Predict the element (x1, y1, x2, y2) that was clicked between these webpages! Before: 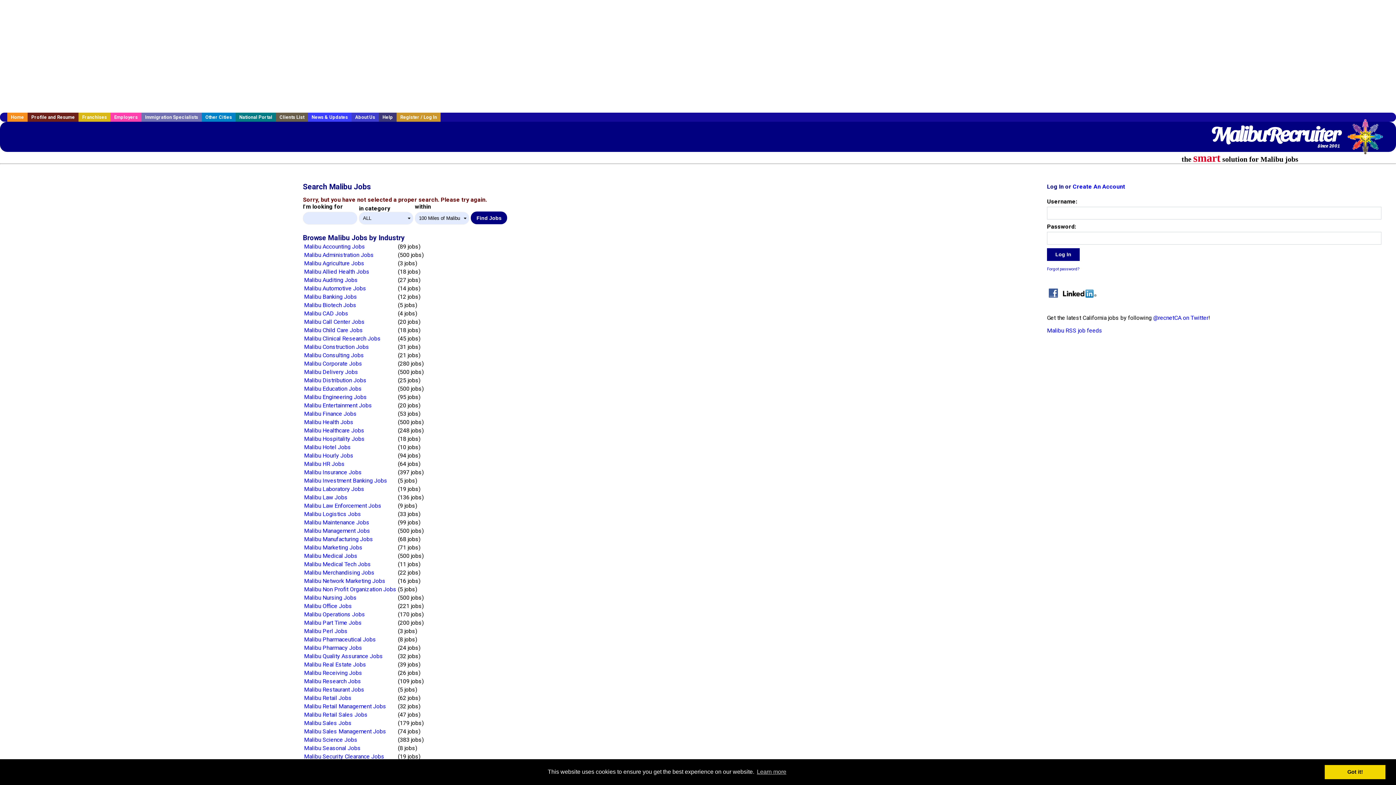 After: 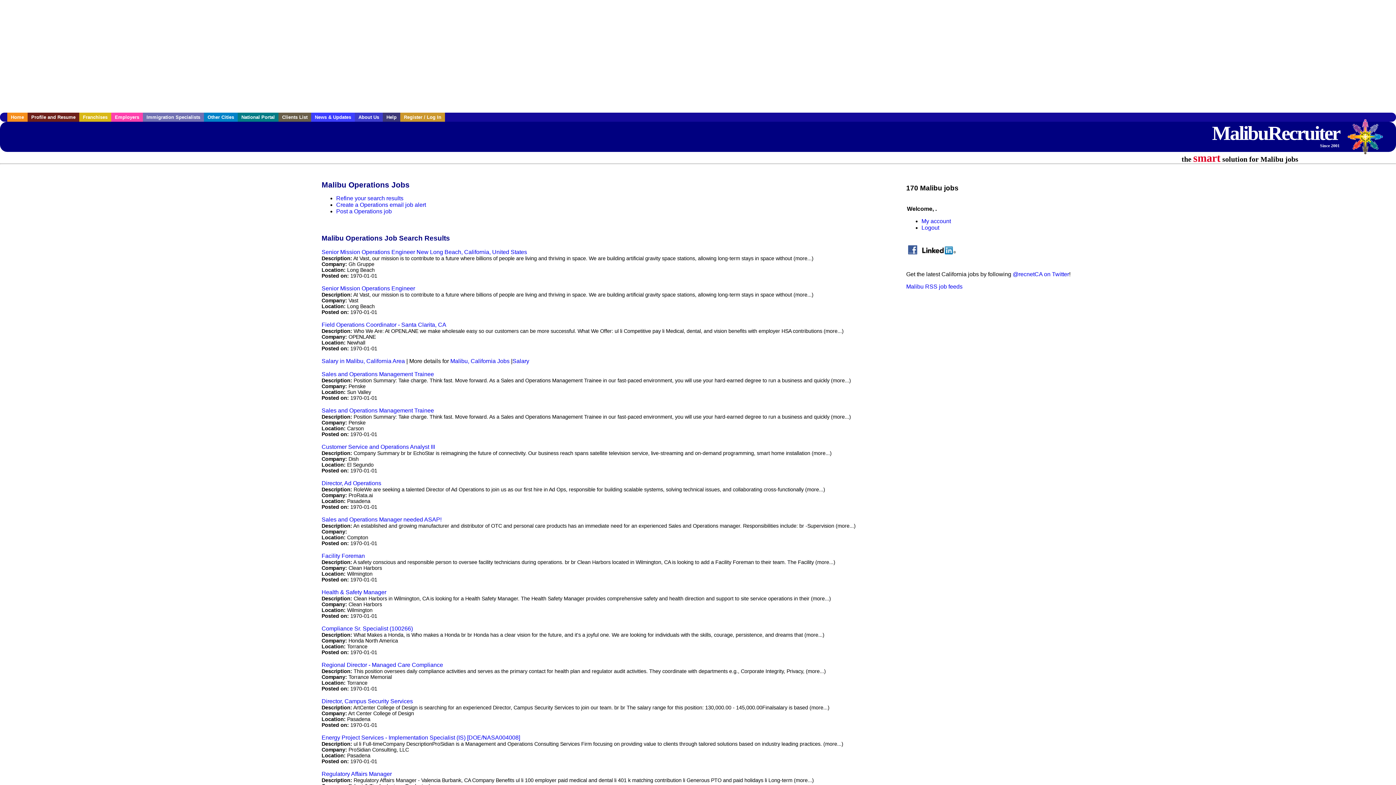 Action: label: Malibu Operations Jobs bbox: (304, 611, 365, 618)